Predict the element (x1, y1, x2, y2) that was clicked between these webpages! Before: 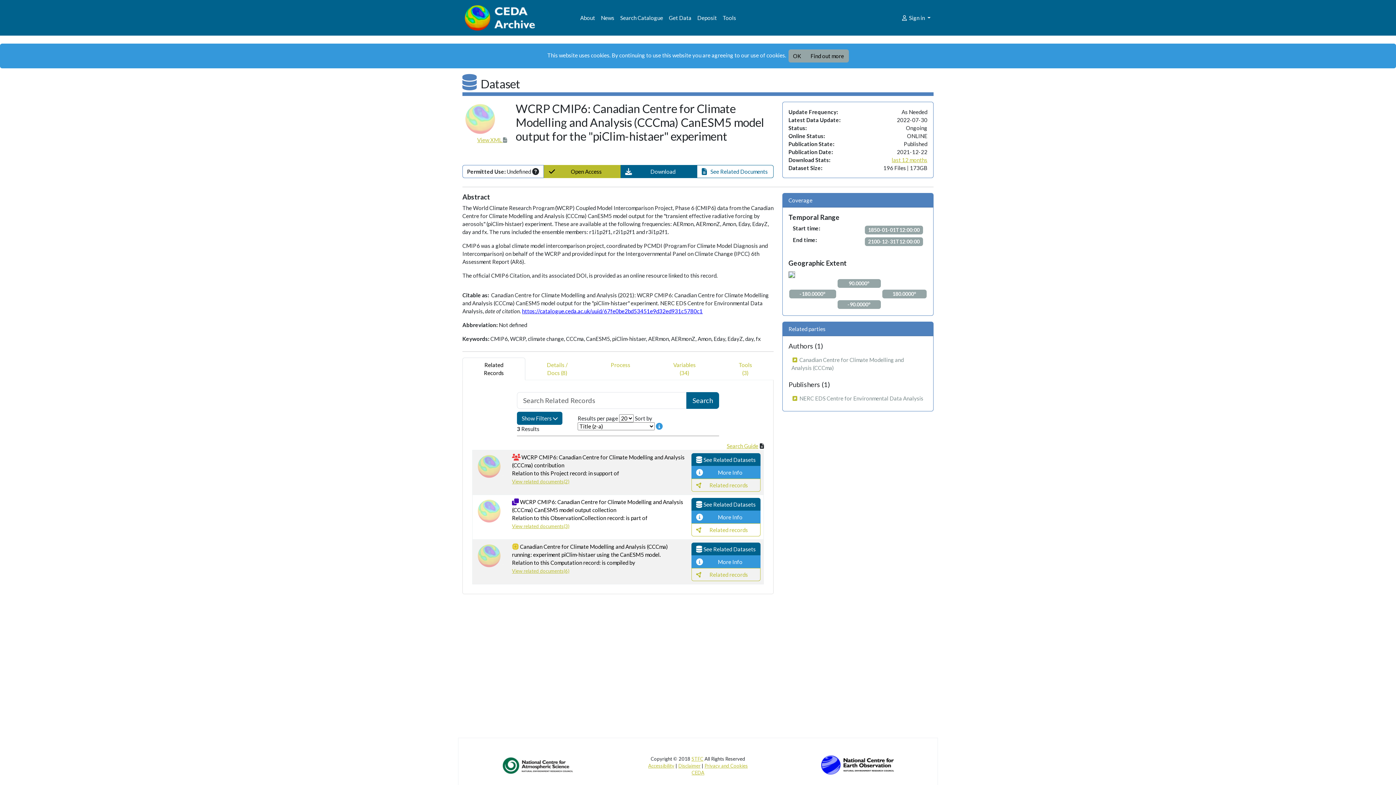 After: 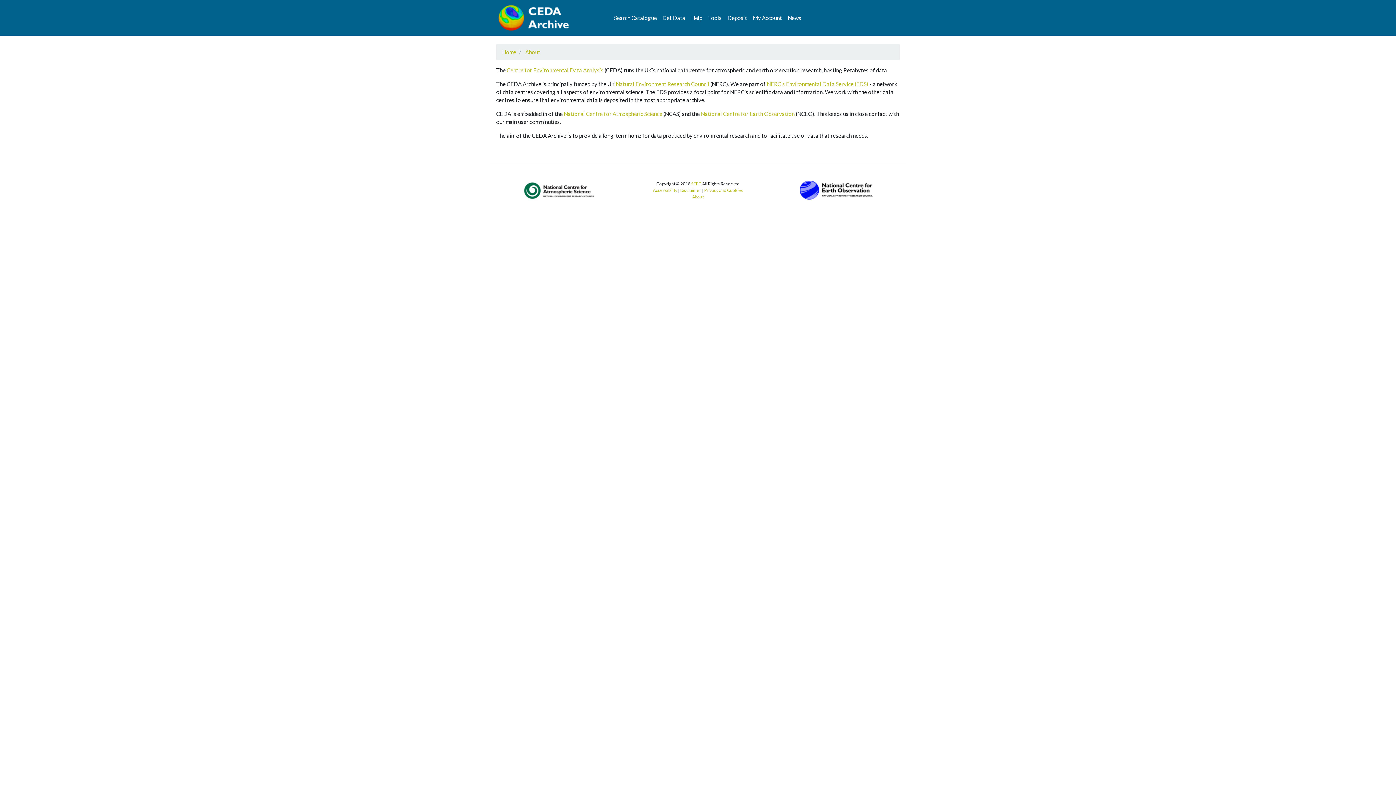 Action: bbox: (577, 10, 598, 24) label: About